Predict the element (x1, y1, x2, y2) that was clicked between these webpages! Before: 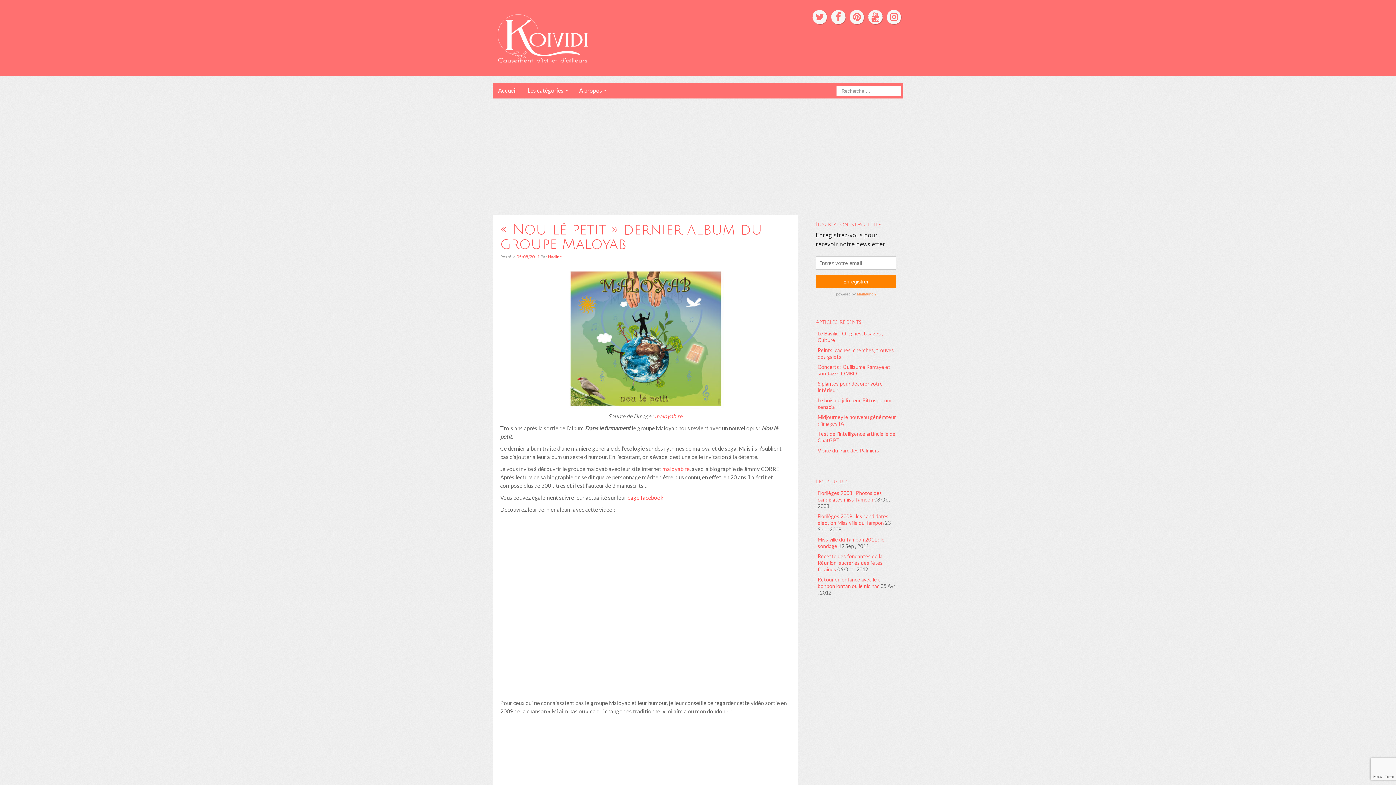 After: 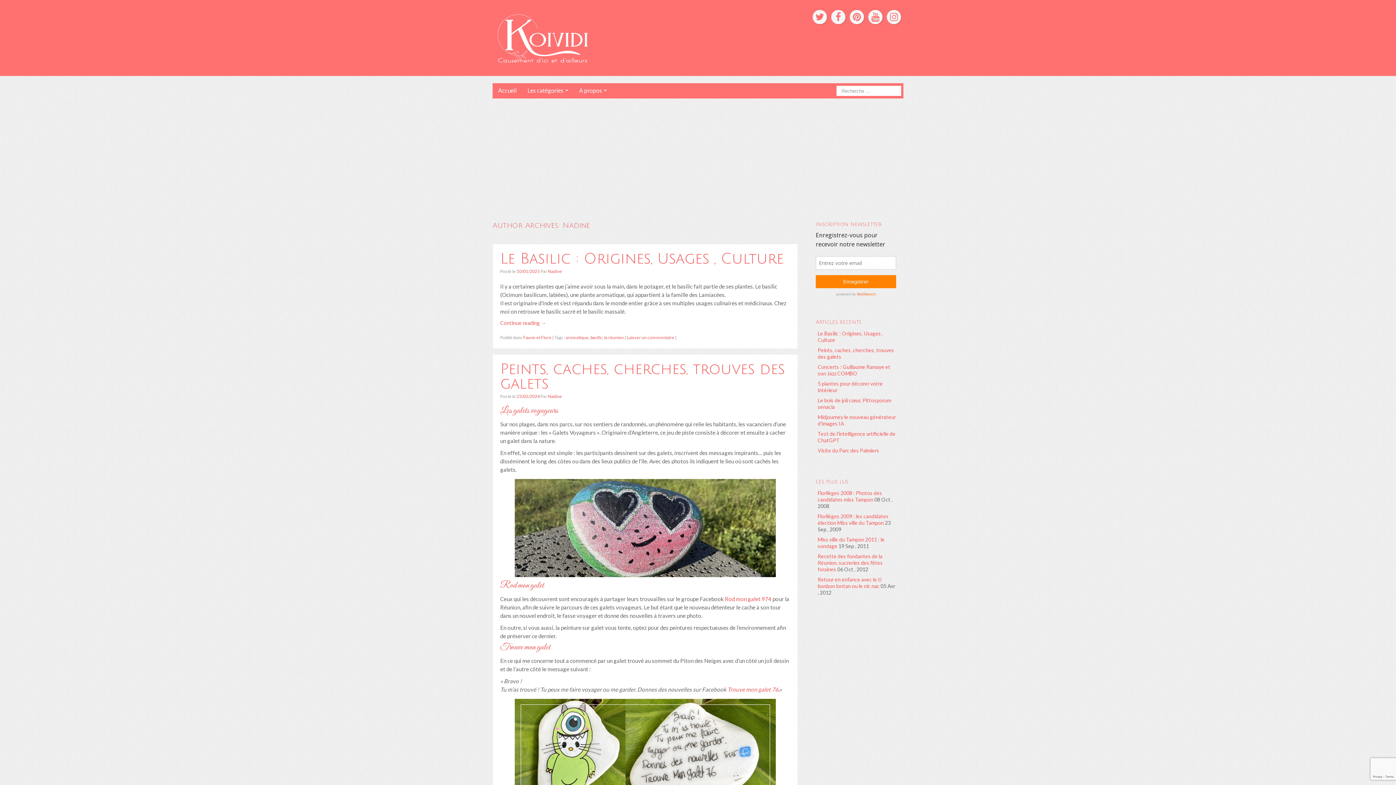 Action: label: Nadine bbox: (548, 254, 562, 259)